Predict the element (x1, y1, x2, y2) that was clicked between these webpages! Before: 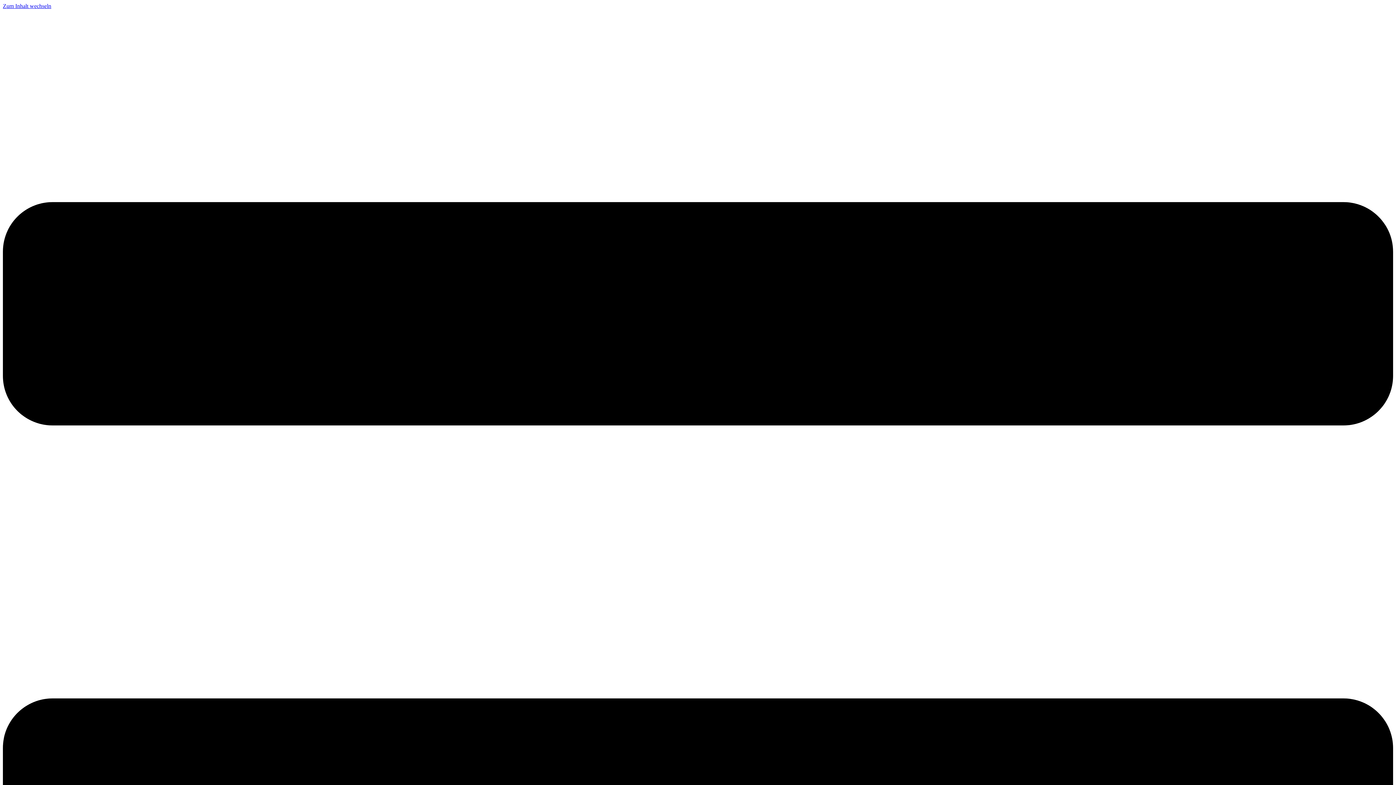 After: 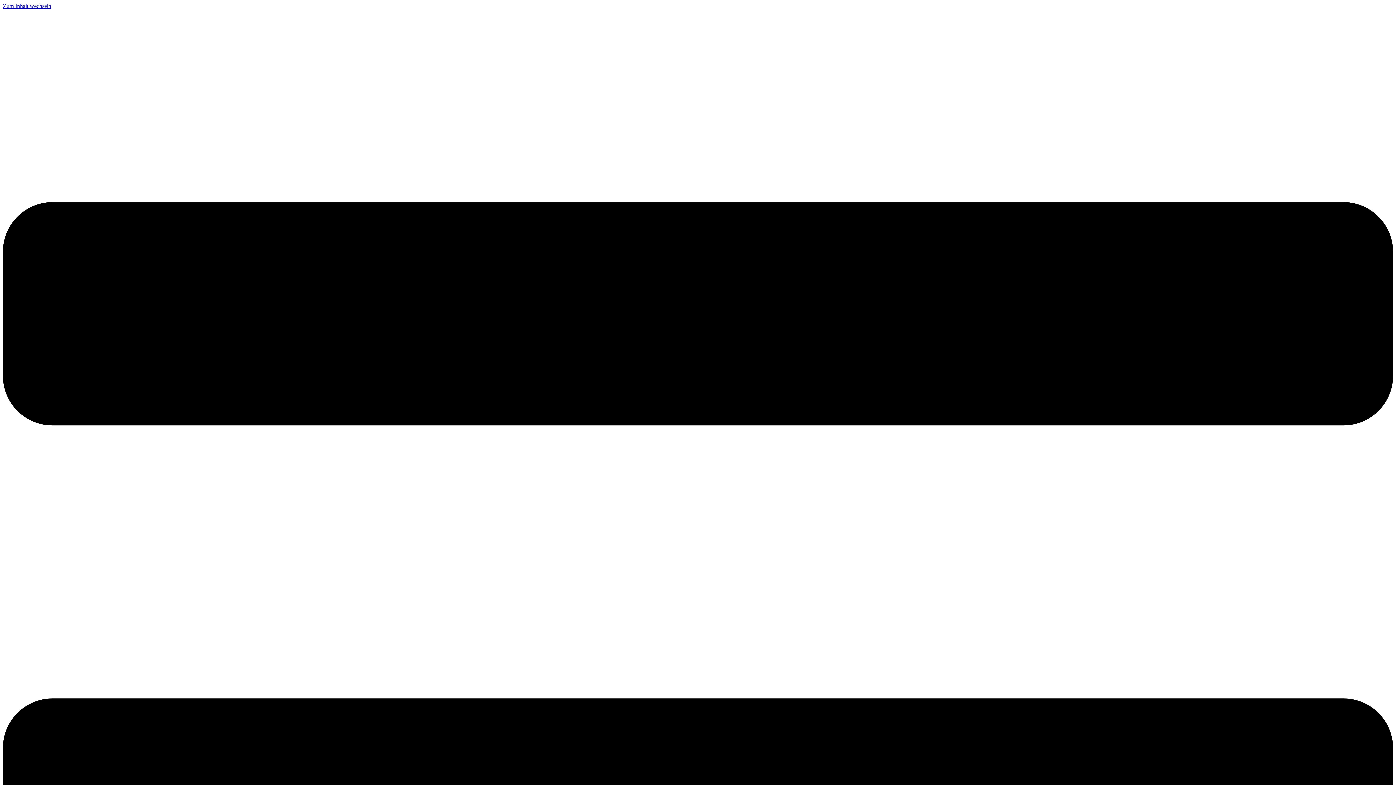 Action: bbox: (2, 2, 51, 9) label: Zum Inhalt wechseln